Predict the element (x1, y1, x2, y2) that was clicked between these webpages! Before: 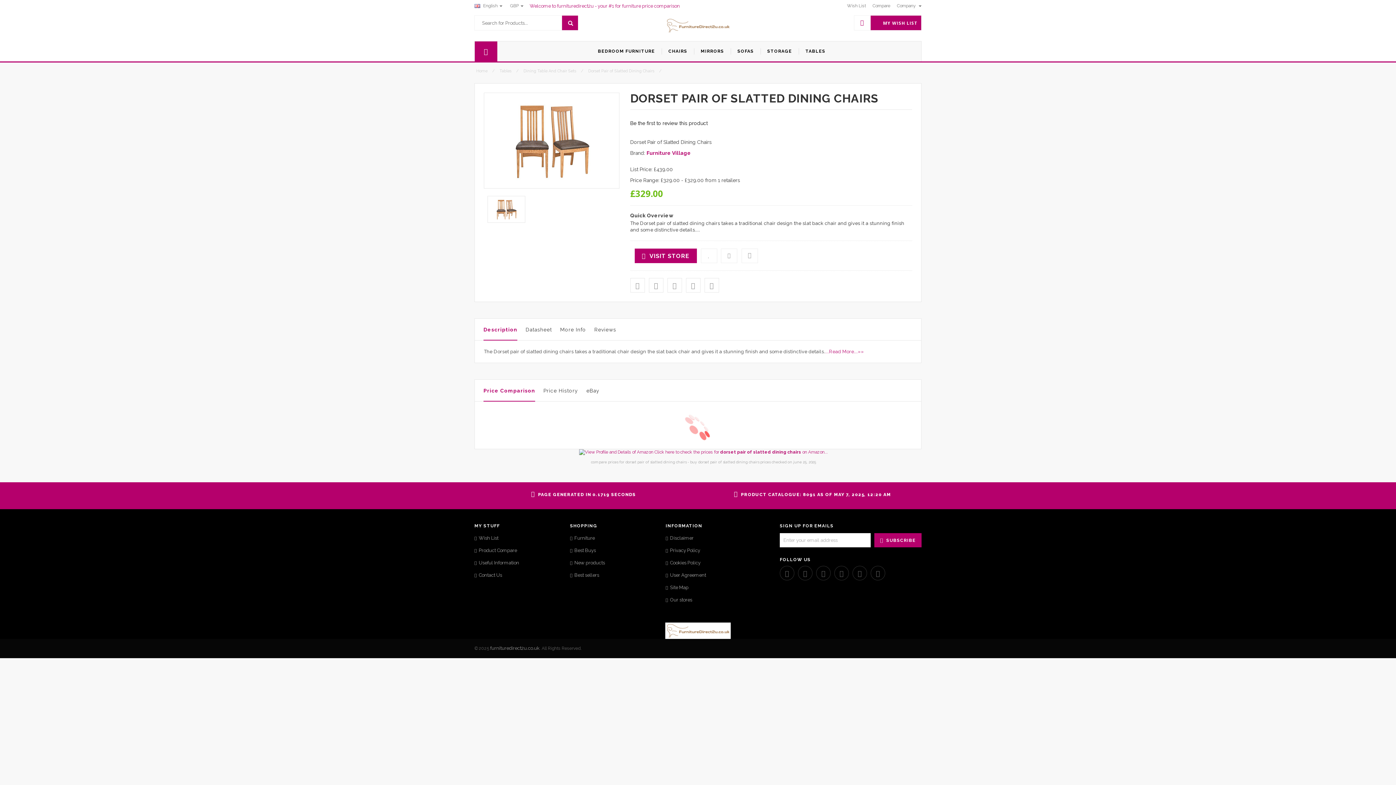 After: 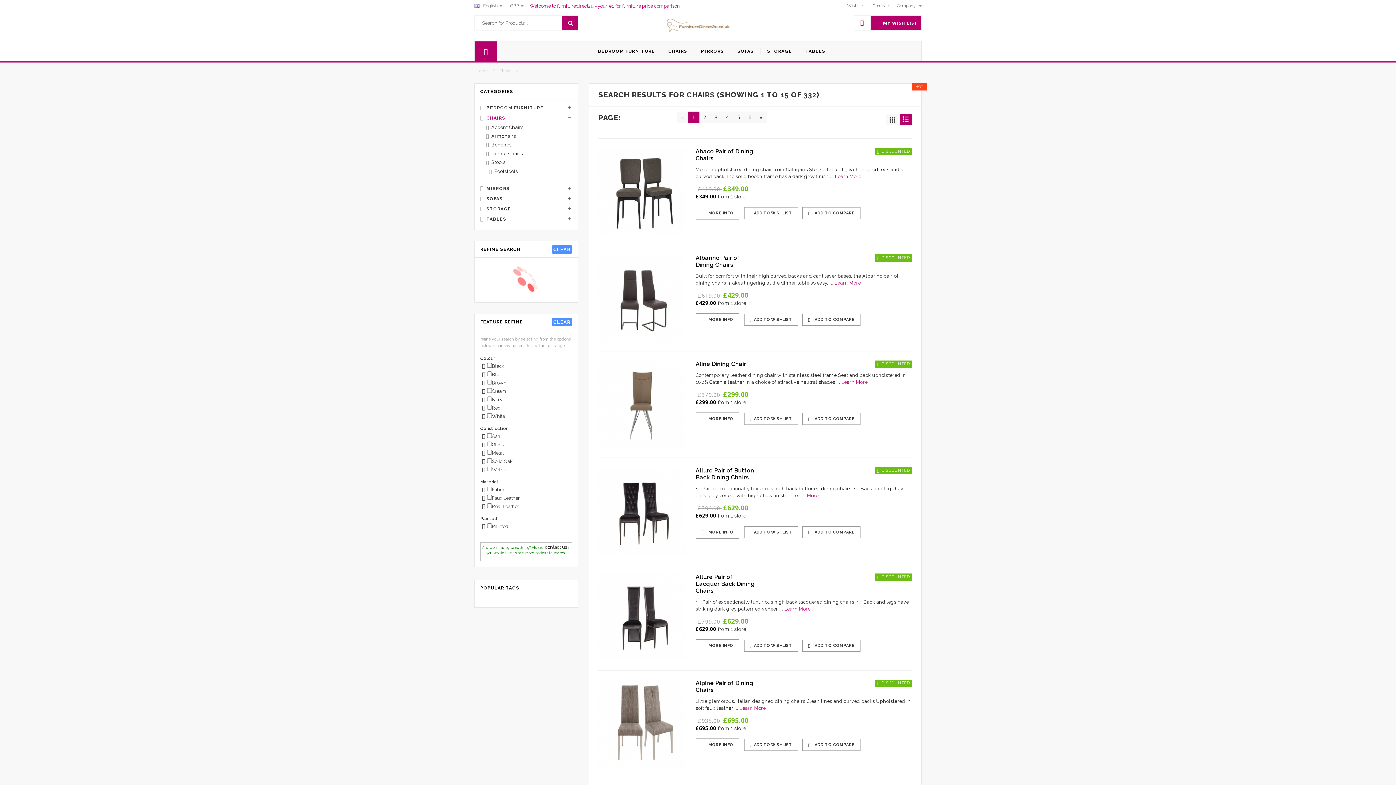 Action: label: CHAIRS bbox: (662, 41, 694, 61)